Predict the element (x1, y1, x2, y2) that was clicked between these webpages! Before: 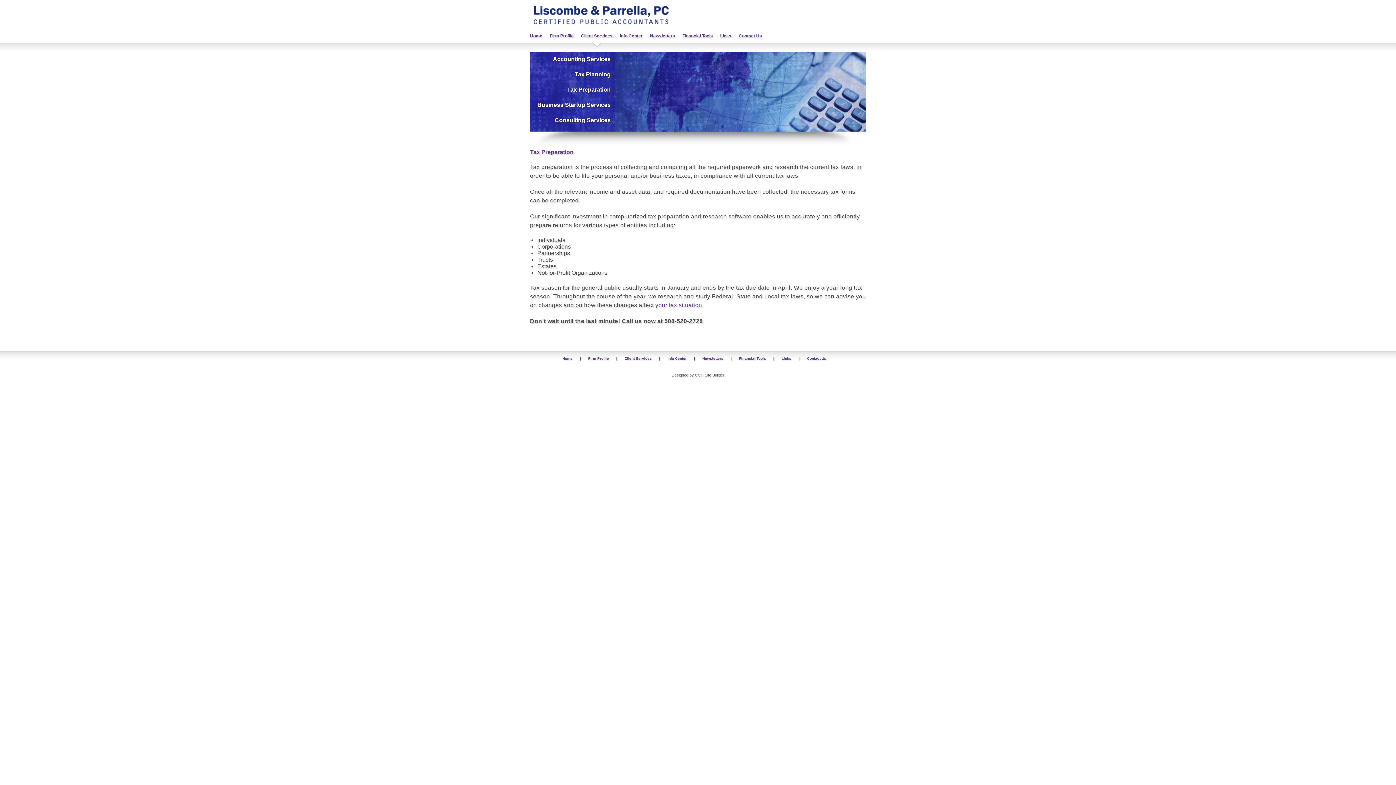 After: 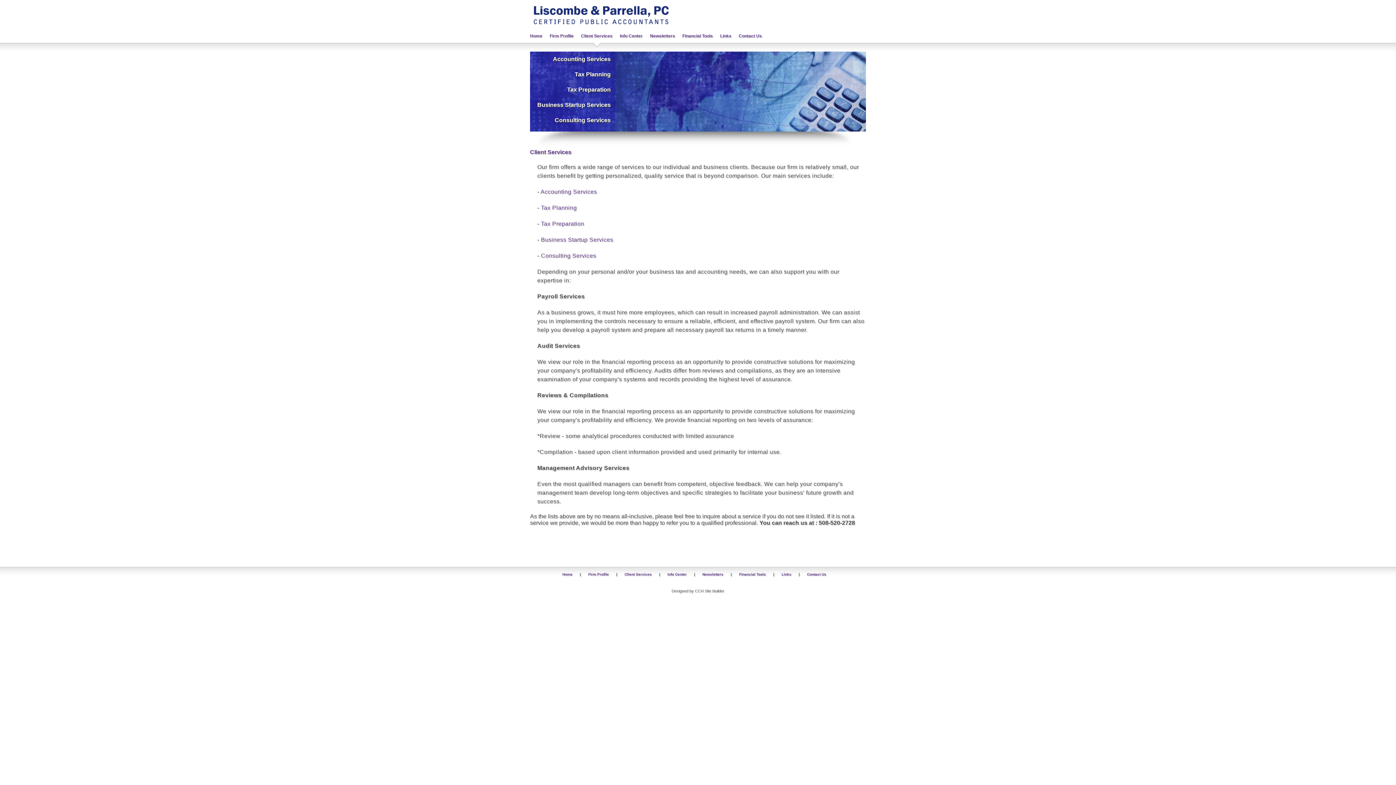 Action: label: Client Services bbox: (581, 33, 612, 38)